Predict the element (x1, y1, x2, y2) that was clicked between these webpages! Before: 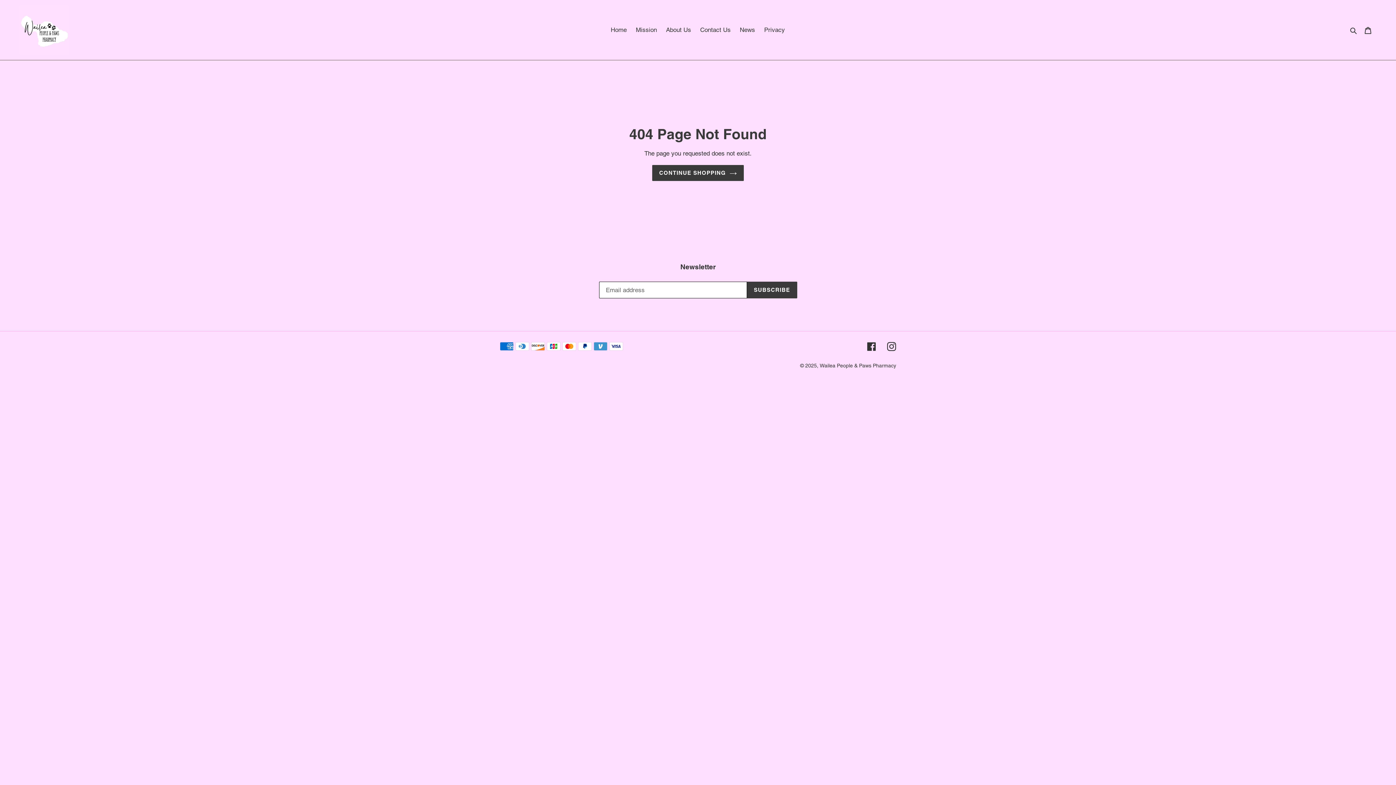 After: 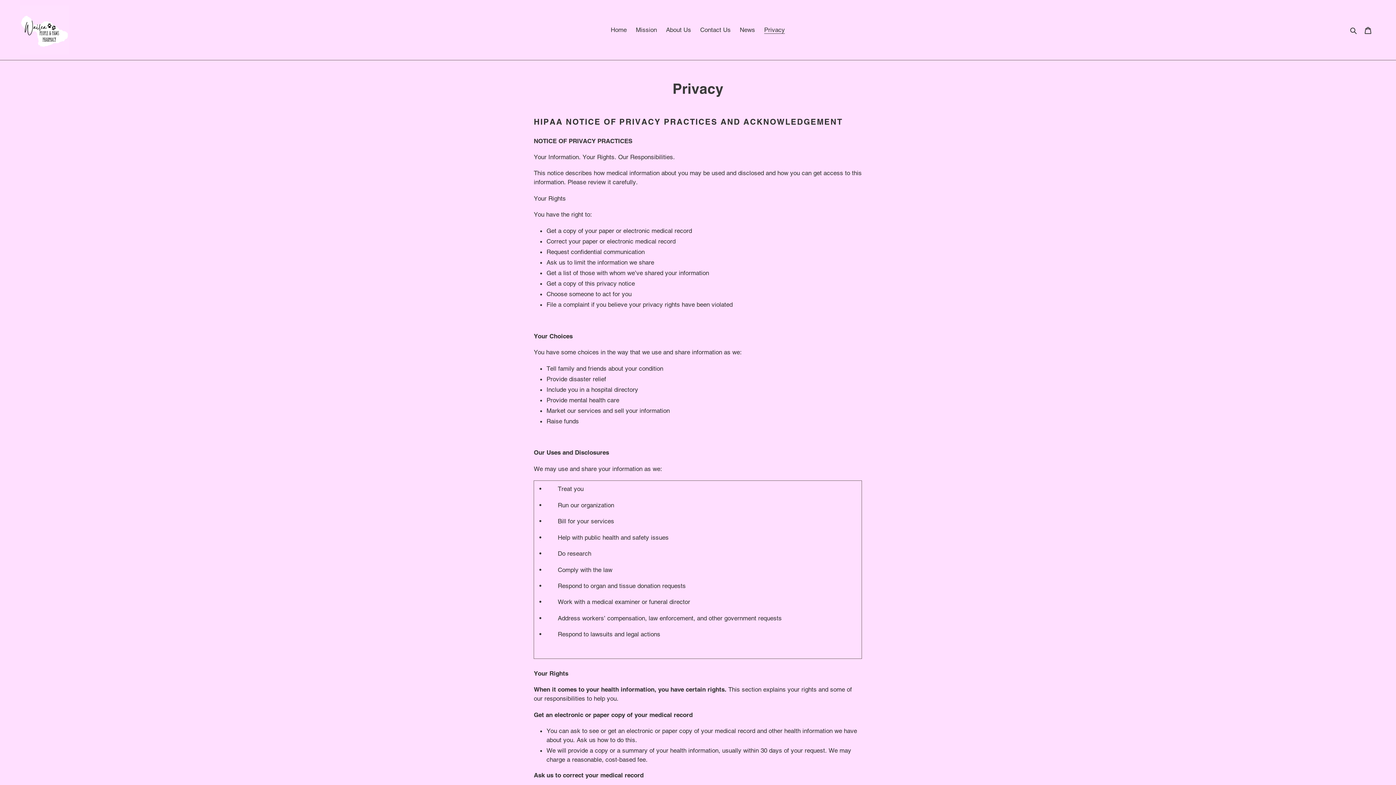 Action: bbox: (760, 24, 788, 35) label: Privacy